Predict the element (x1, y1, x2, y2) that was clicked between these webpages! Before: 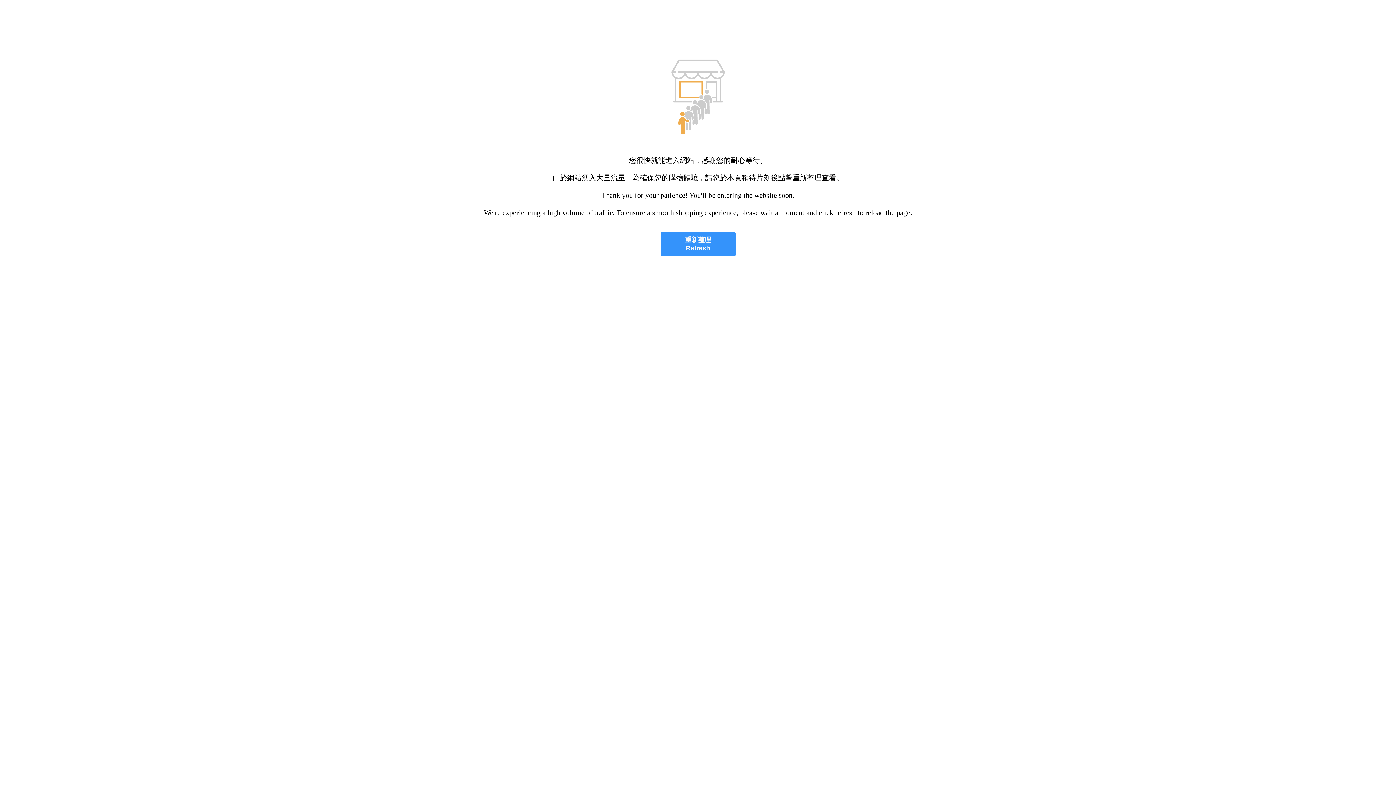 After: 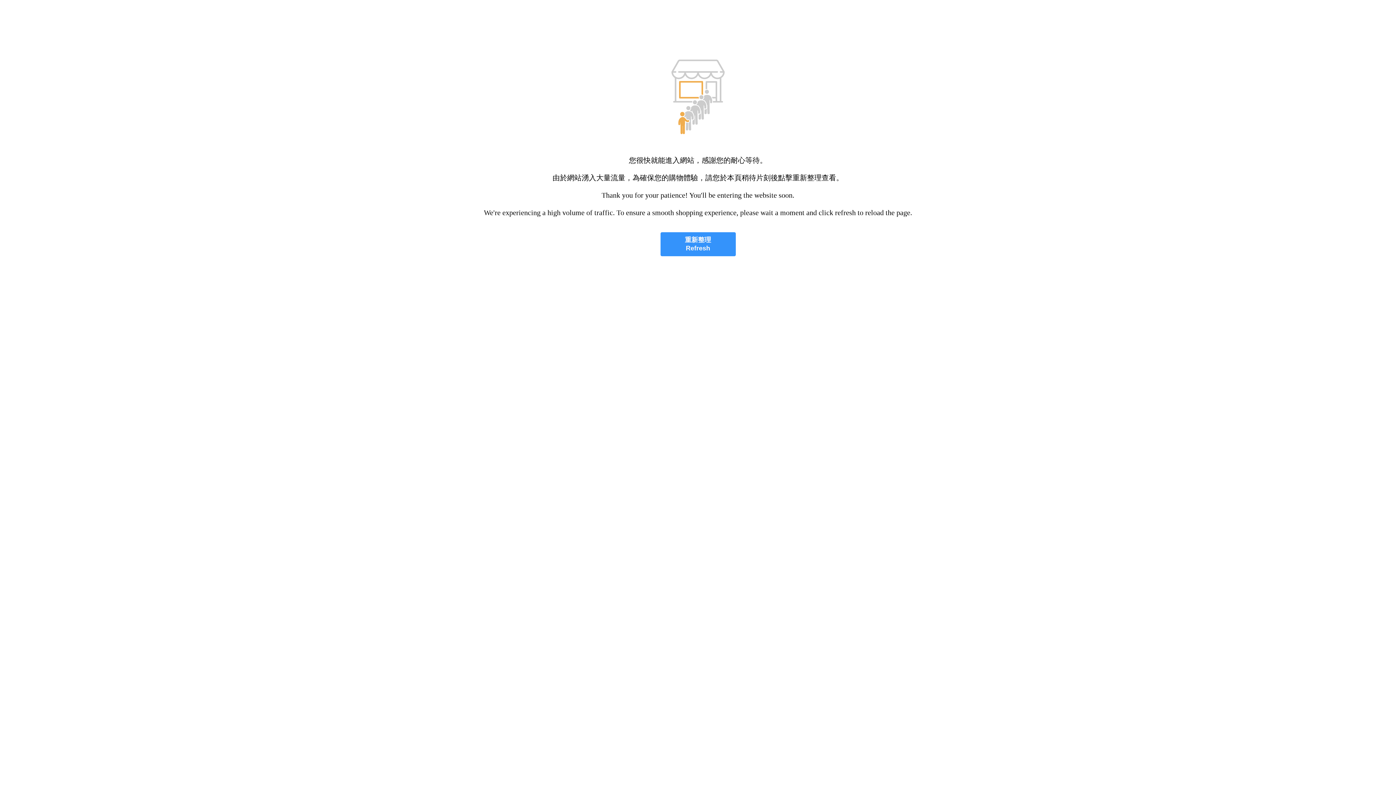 Action: label: 重新整理
Refresh bbox: (660, 232, 735, 256)